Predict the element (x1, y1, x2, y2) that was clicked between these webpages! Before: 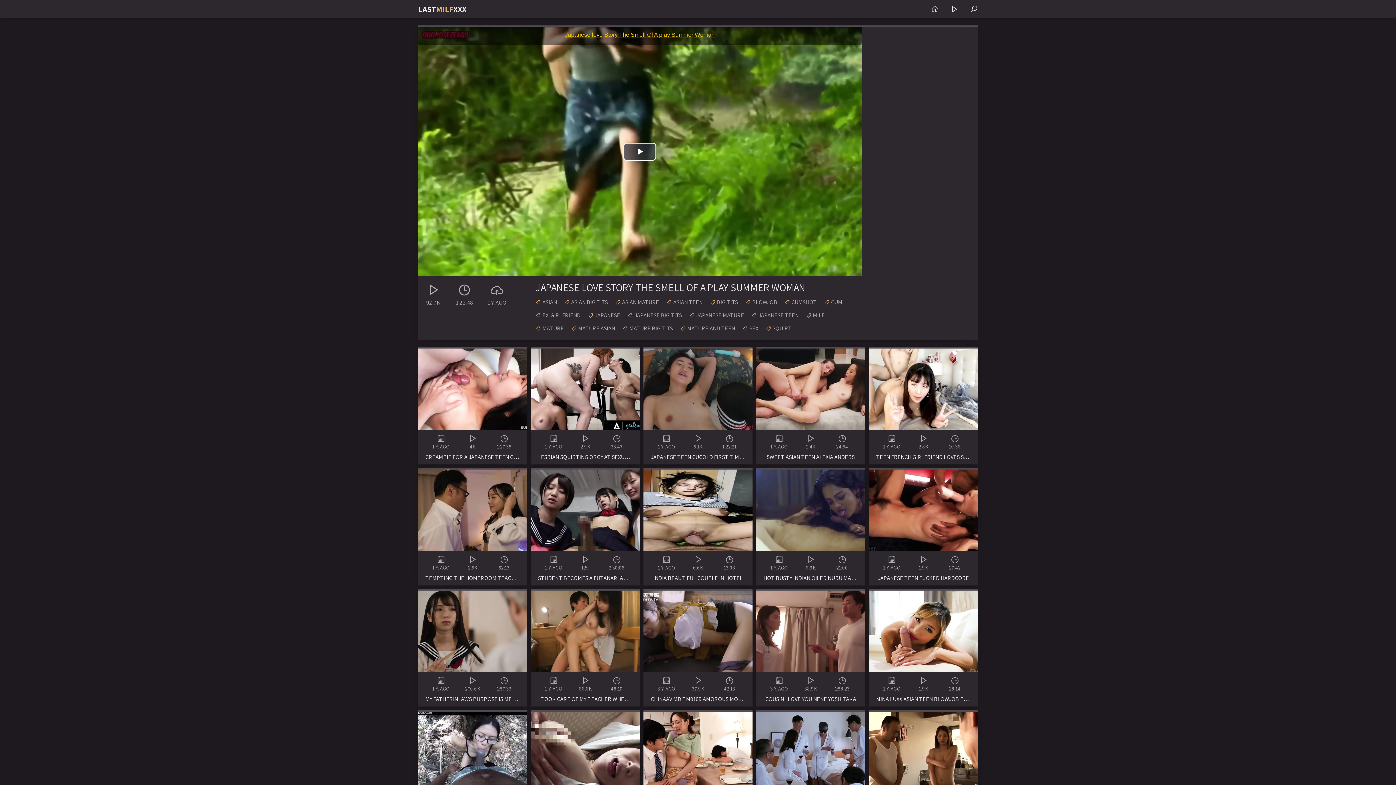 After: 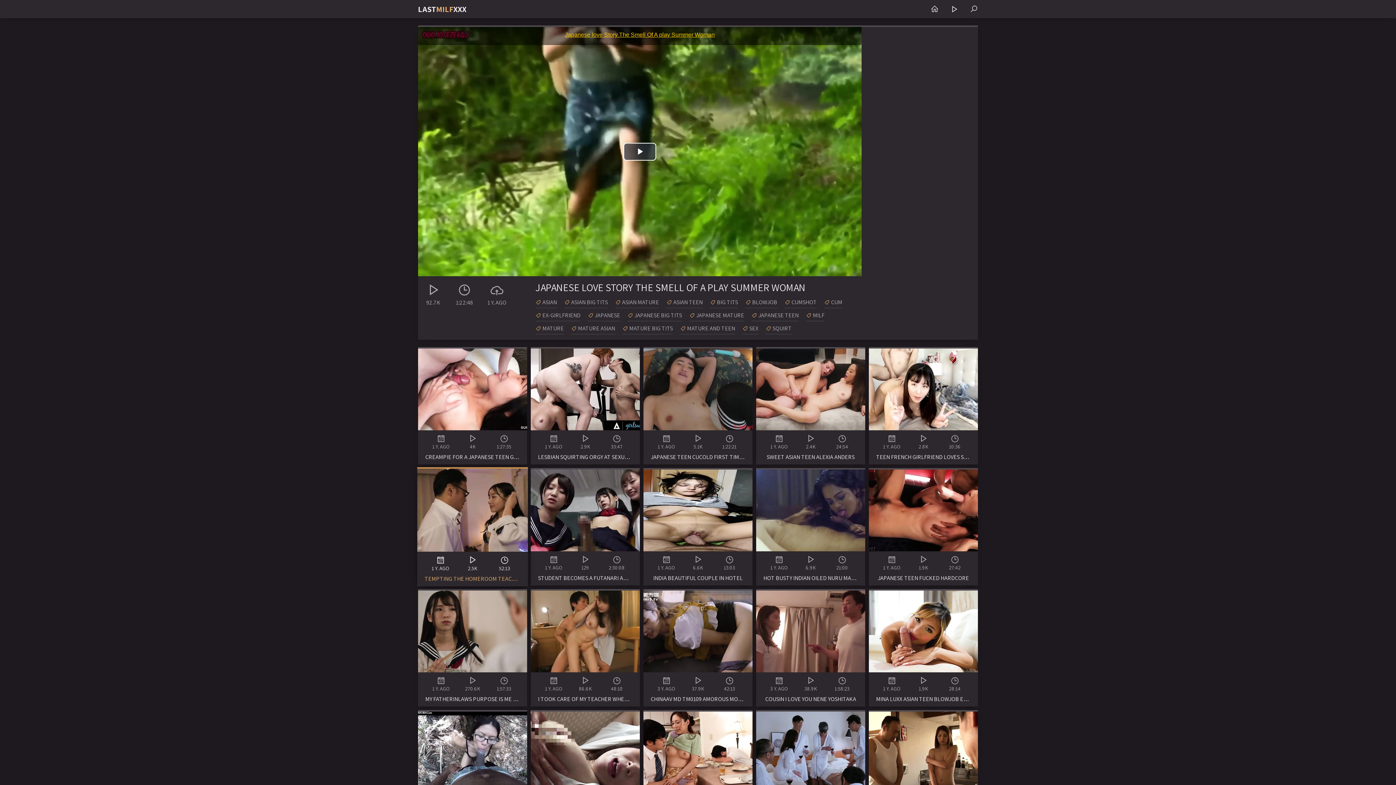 Action: bbox: (418, 468, 527, 585) label: 1 Y. AGO
2.5K
52:13

TEMPTING THE HOMEROOM TEACHER TAKING HIM TO A LOVE HOTEL FULL HTTPSTIILAYEAHXPQ7DGR